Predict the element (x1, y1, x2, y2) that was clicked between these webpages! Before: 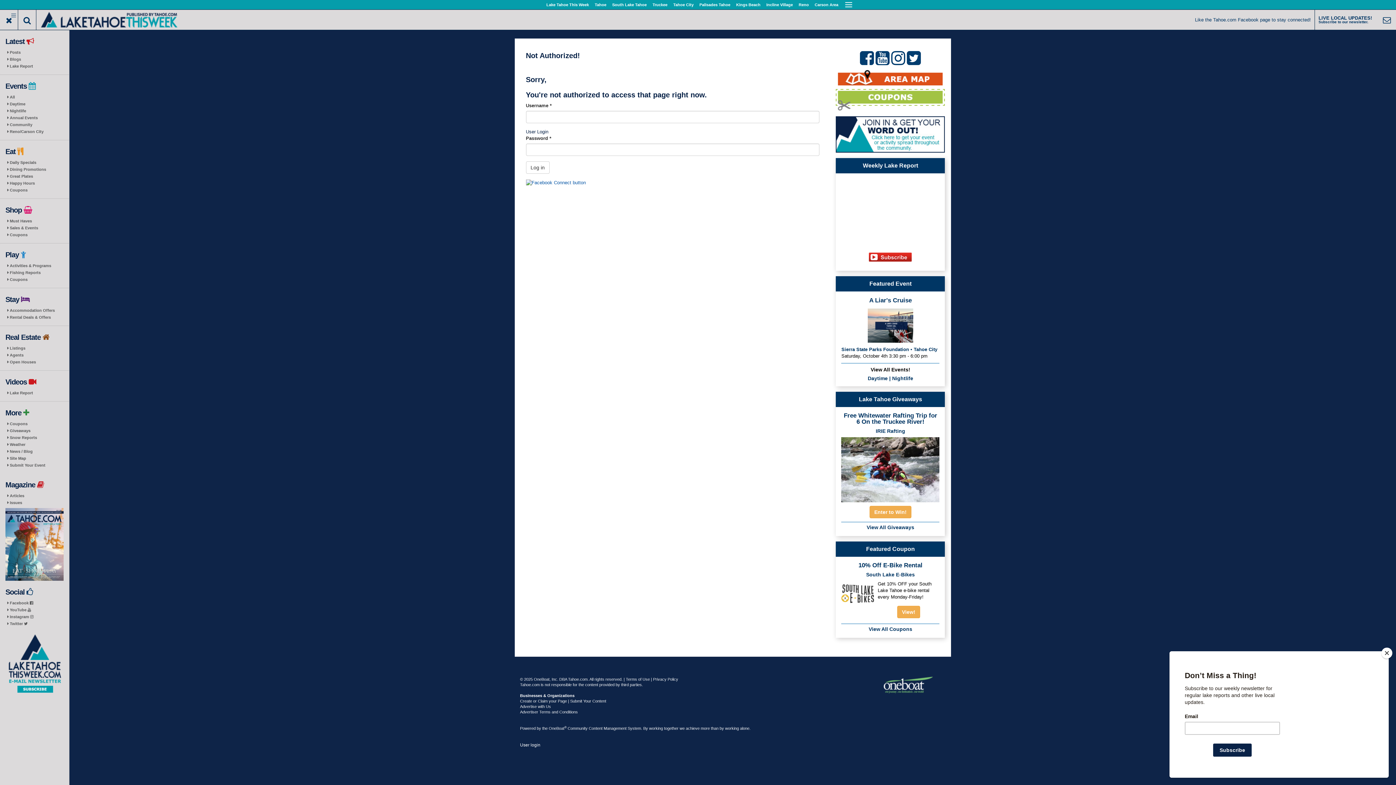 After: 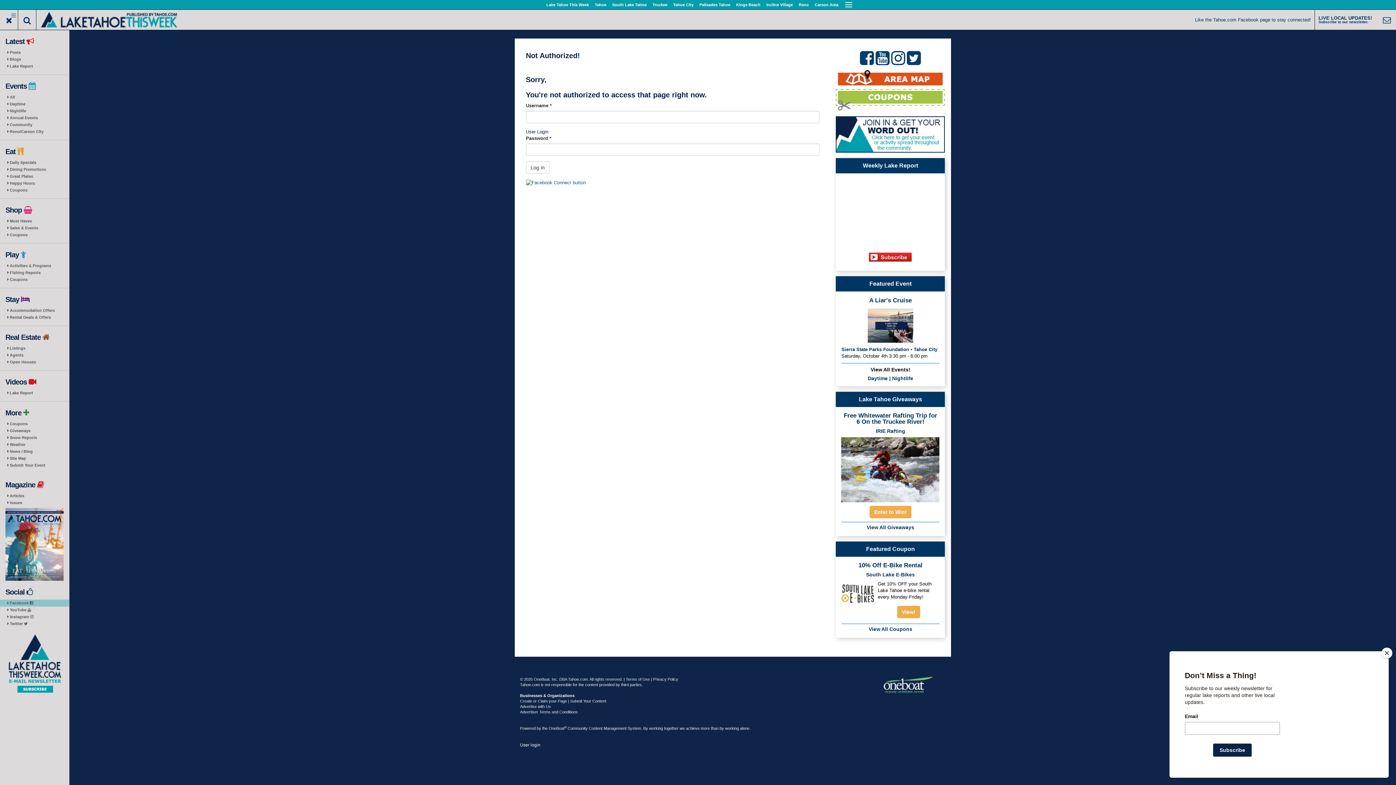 Action: label: Facebook  bbox: (0, 600, 69, 606)